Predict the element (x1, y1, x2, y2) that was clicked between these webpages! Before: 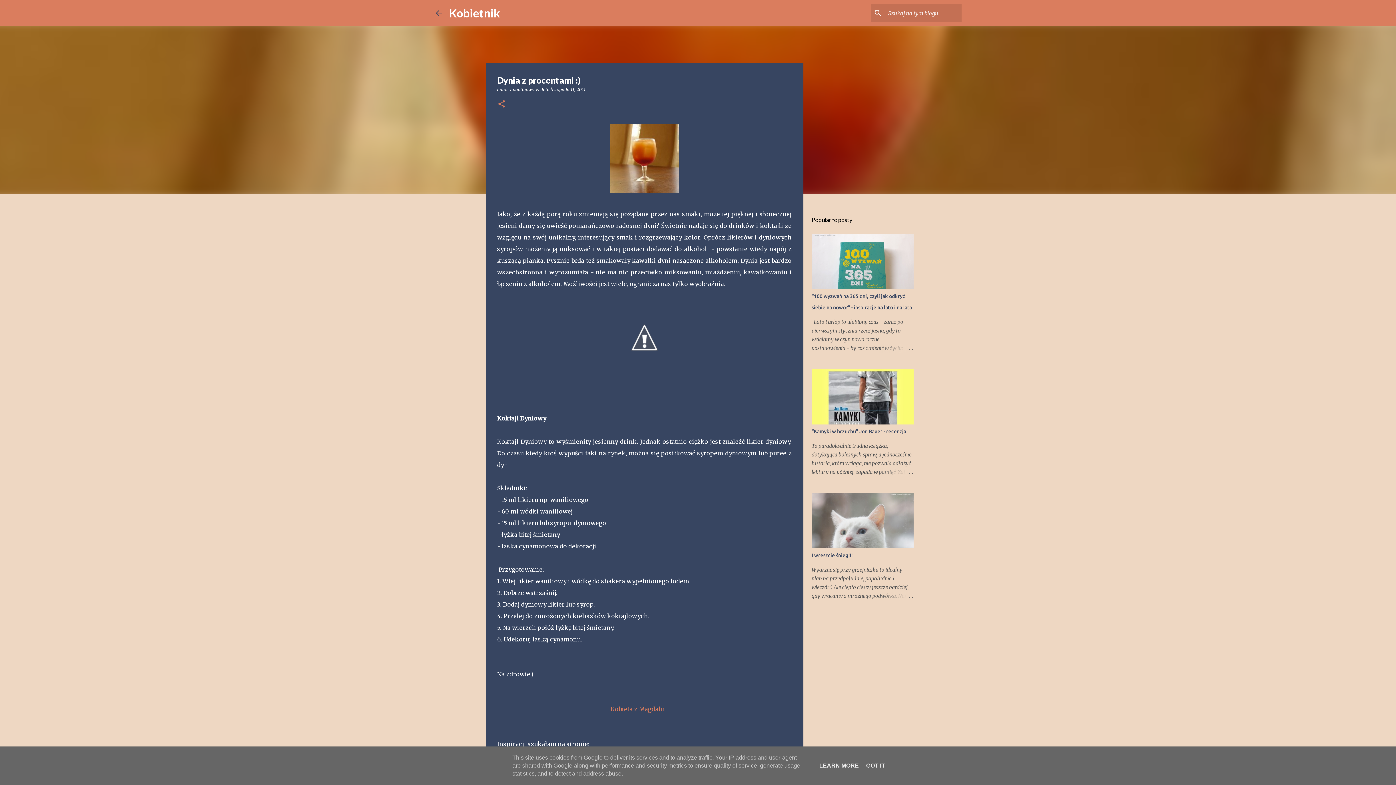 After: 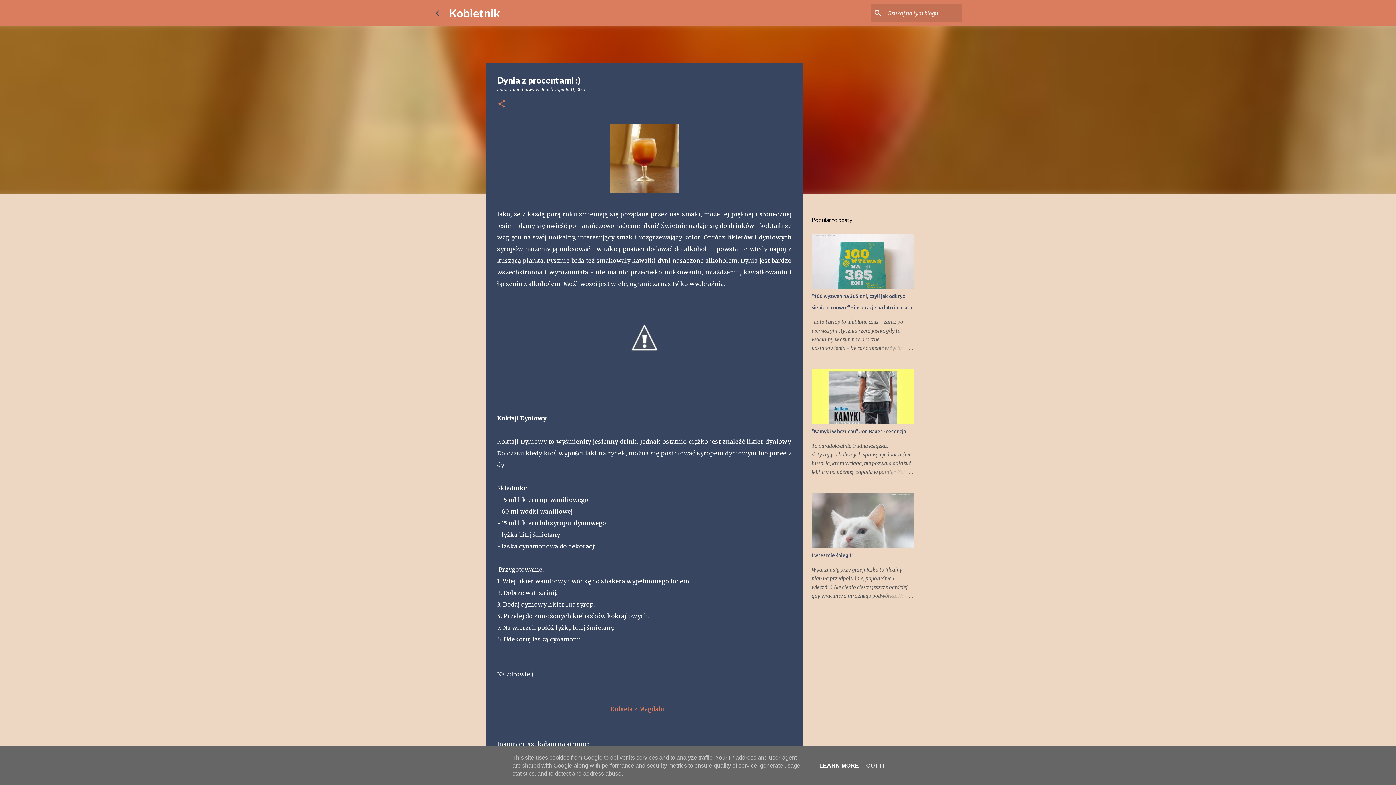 Action: bbox: (817, 762, 861, 769) label: LEARN MORE